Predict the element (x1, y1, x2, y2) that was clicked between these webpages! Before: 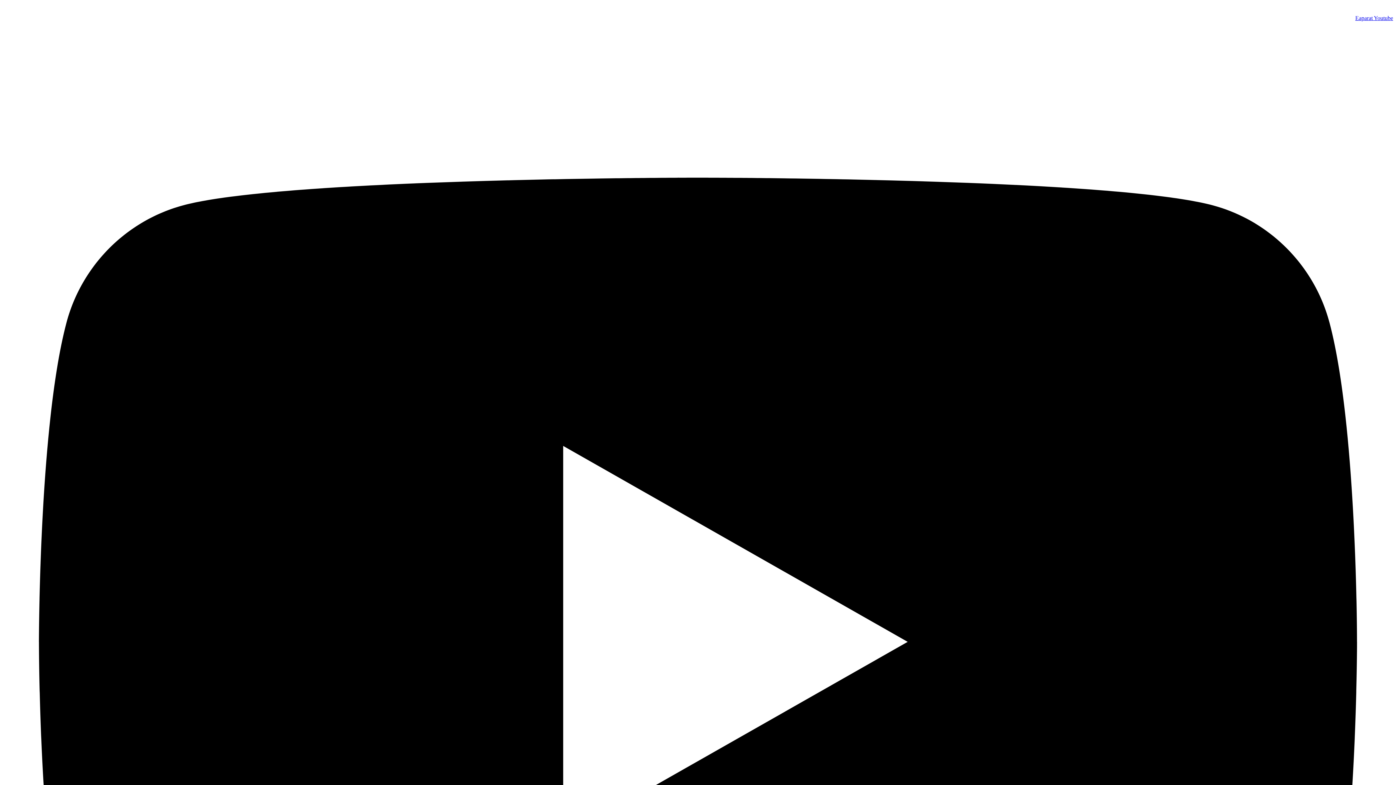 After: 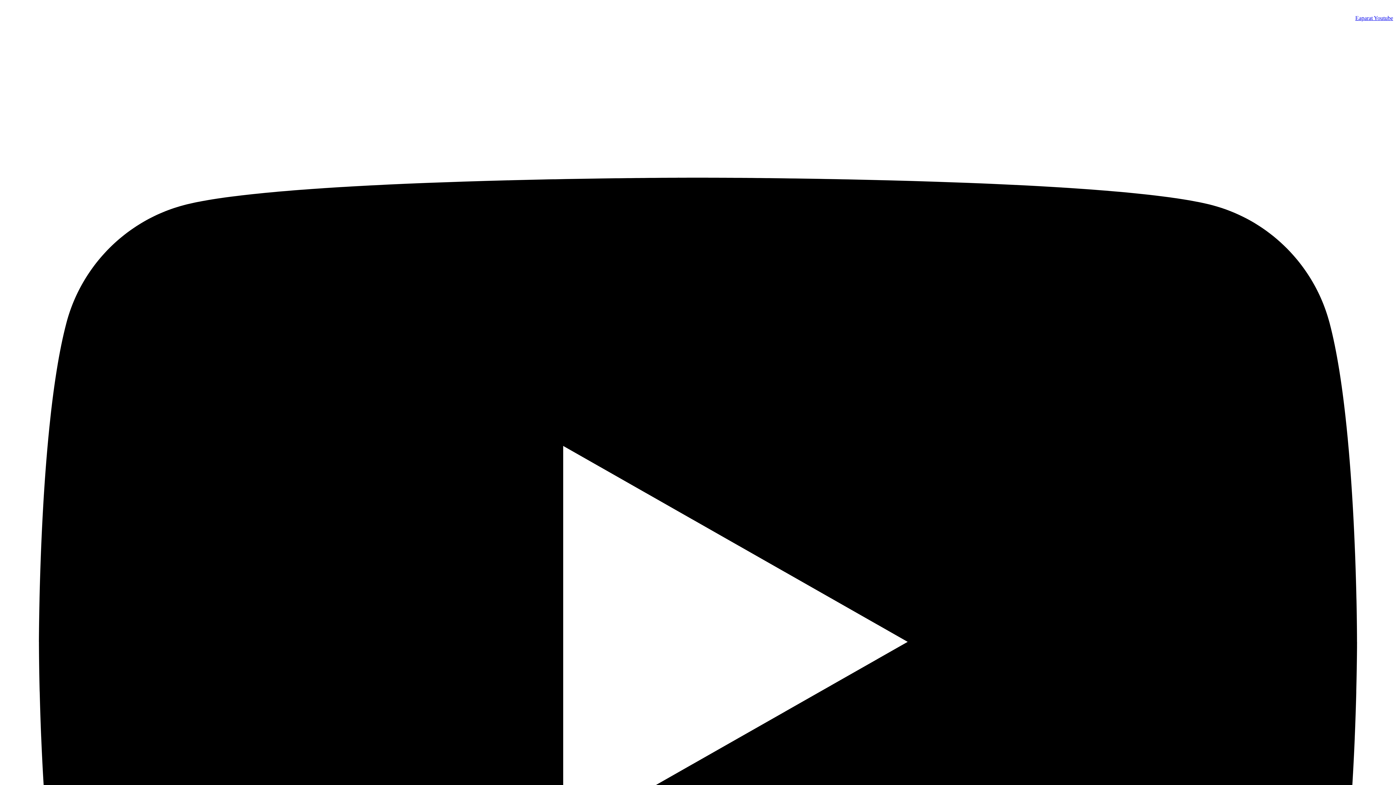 Action: bbox: (2, 2, 1393, 12) label: 021-26412912